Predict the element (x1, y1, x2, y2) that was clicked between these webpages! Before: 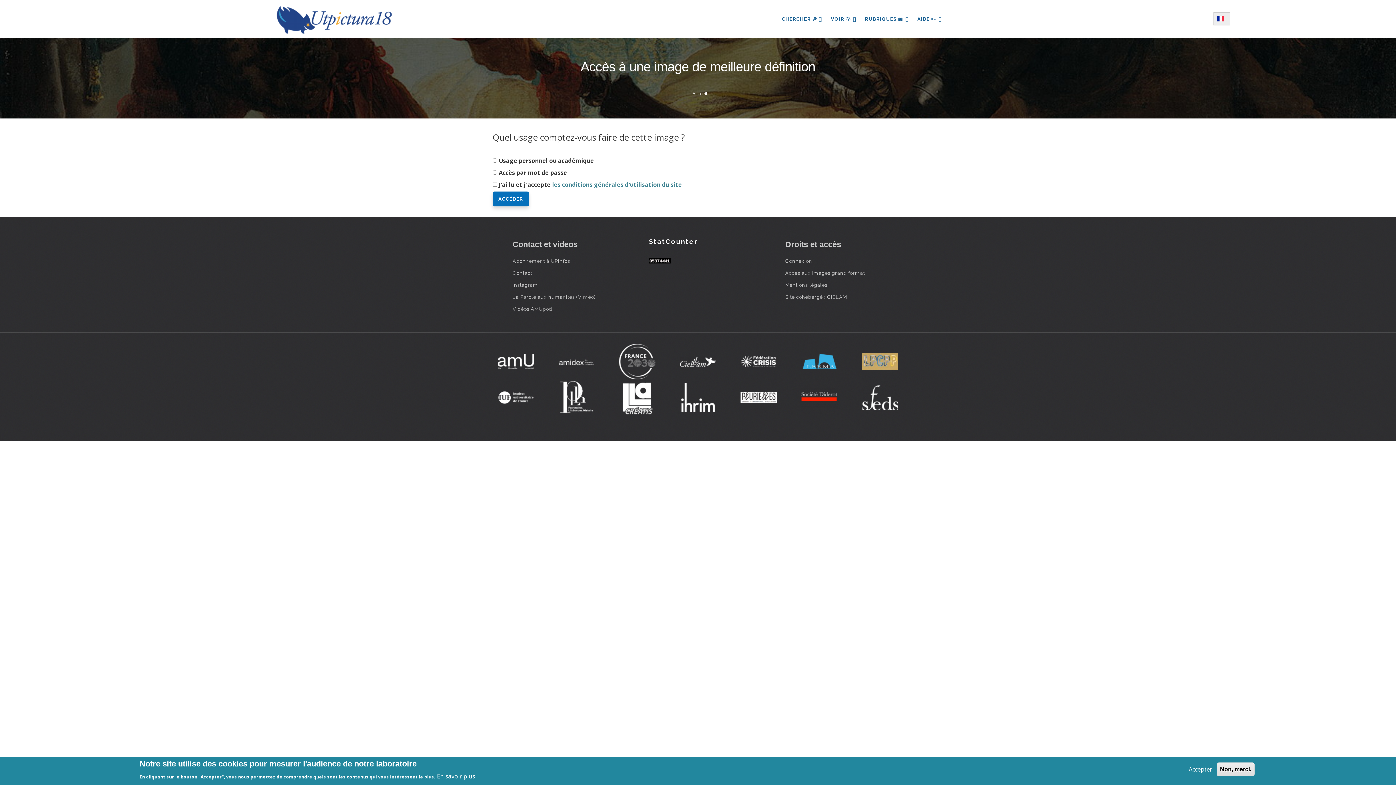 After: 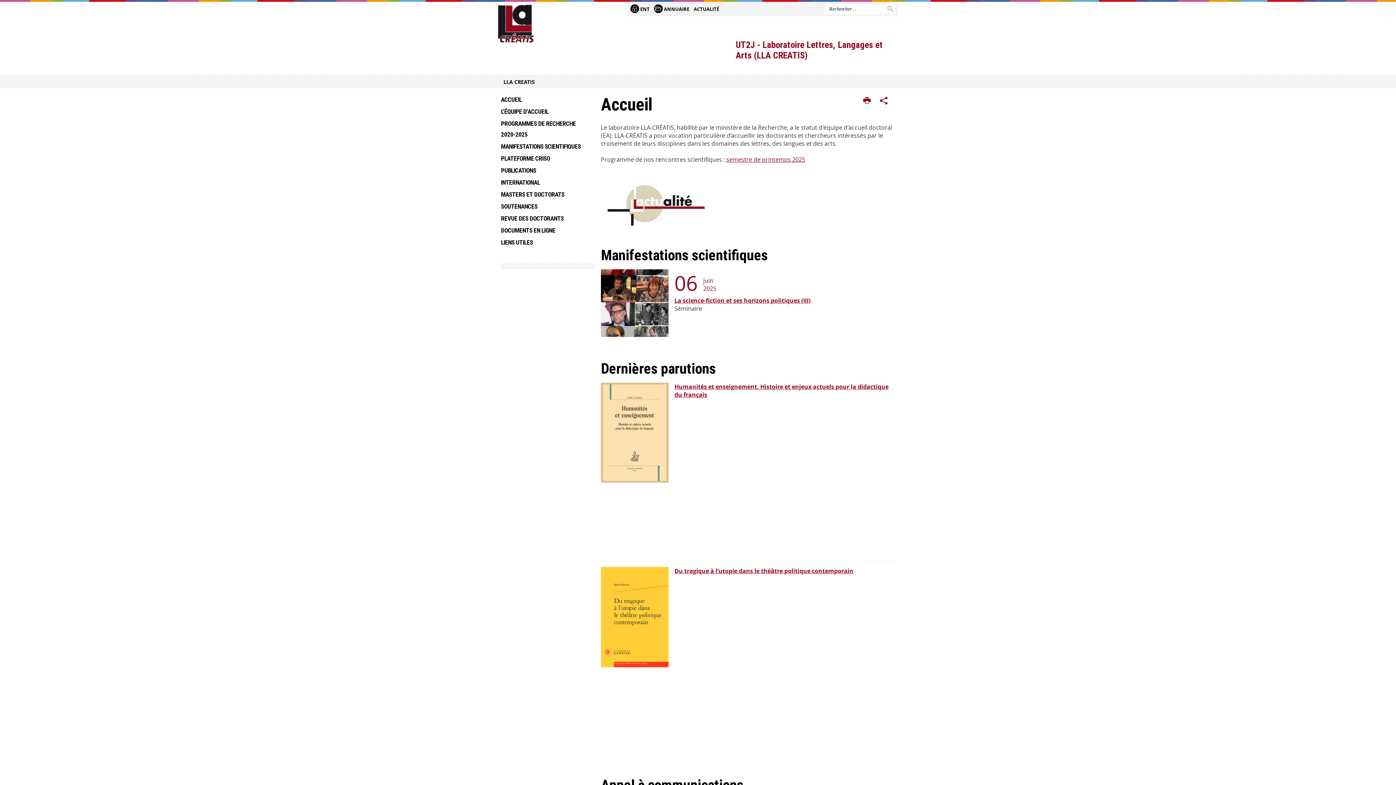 Action: bbox: (610, 379, 664, 415)